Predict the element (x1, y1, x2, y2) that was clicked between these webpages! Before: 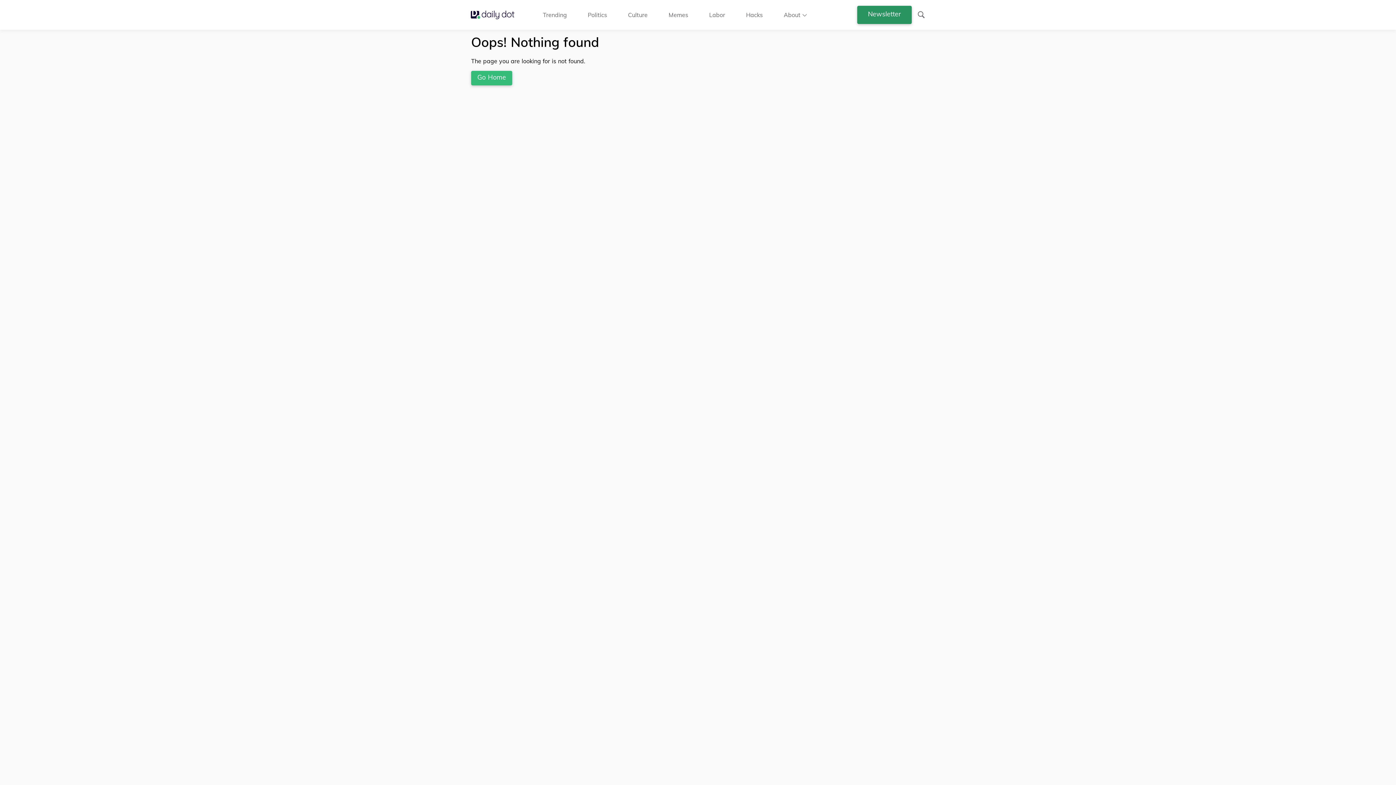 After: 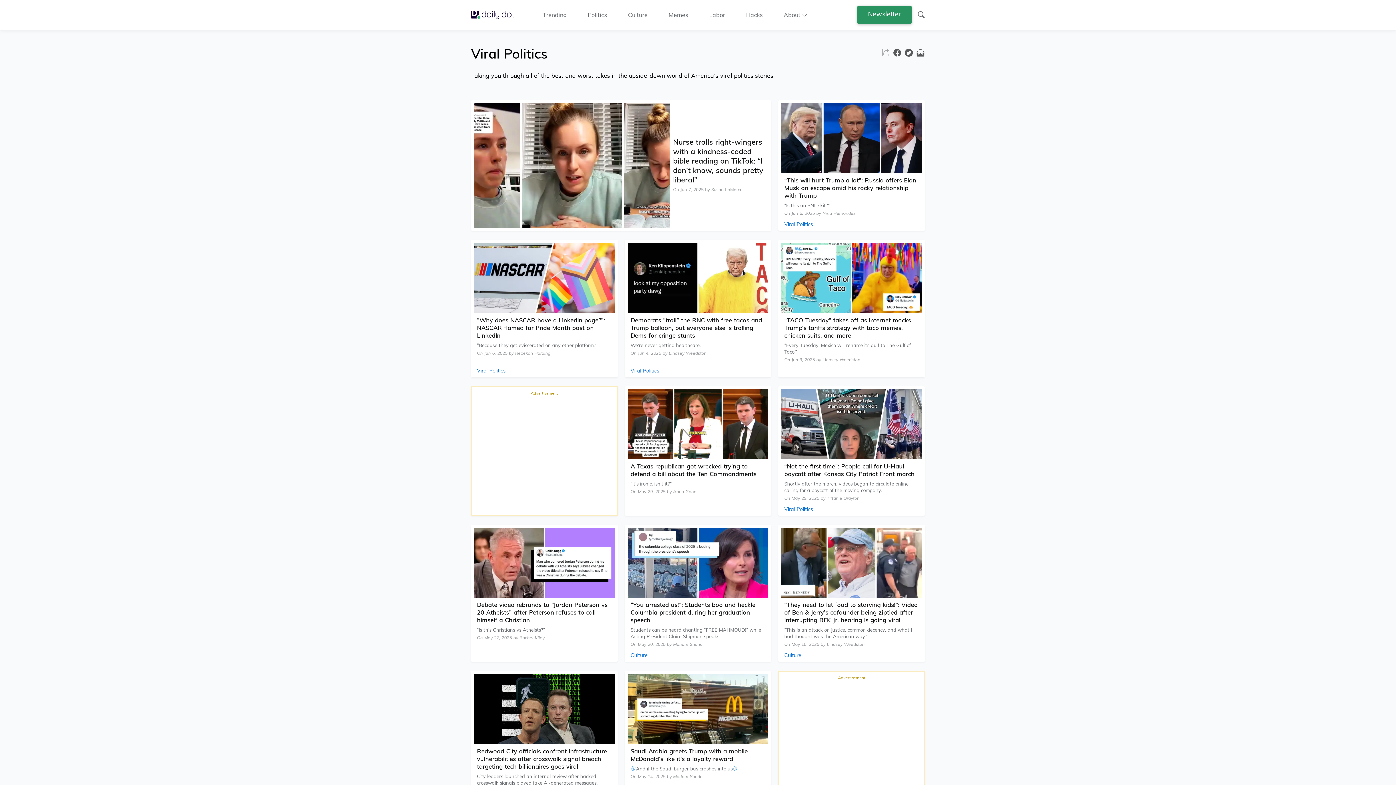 Action: bbox: (587, 10, 607, 18) label: Politics